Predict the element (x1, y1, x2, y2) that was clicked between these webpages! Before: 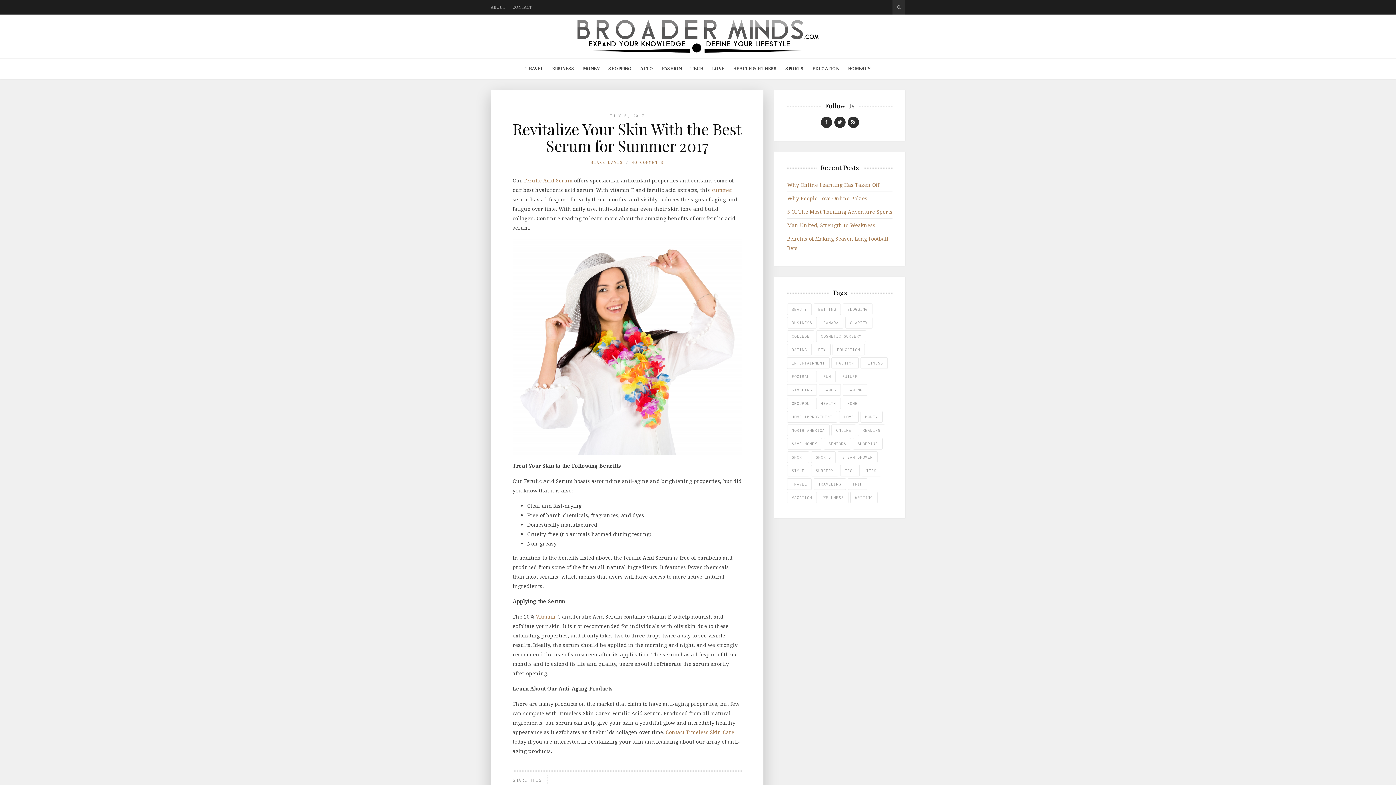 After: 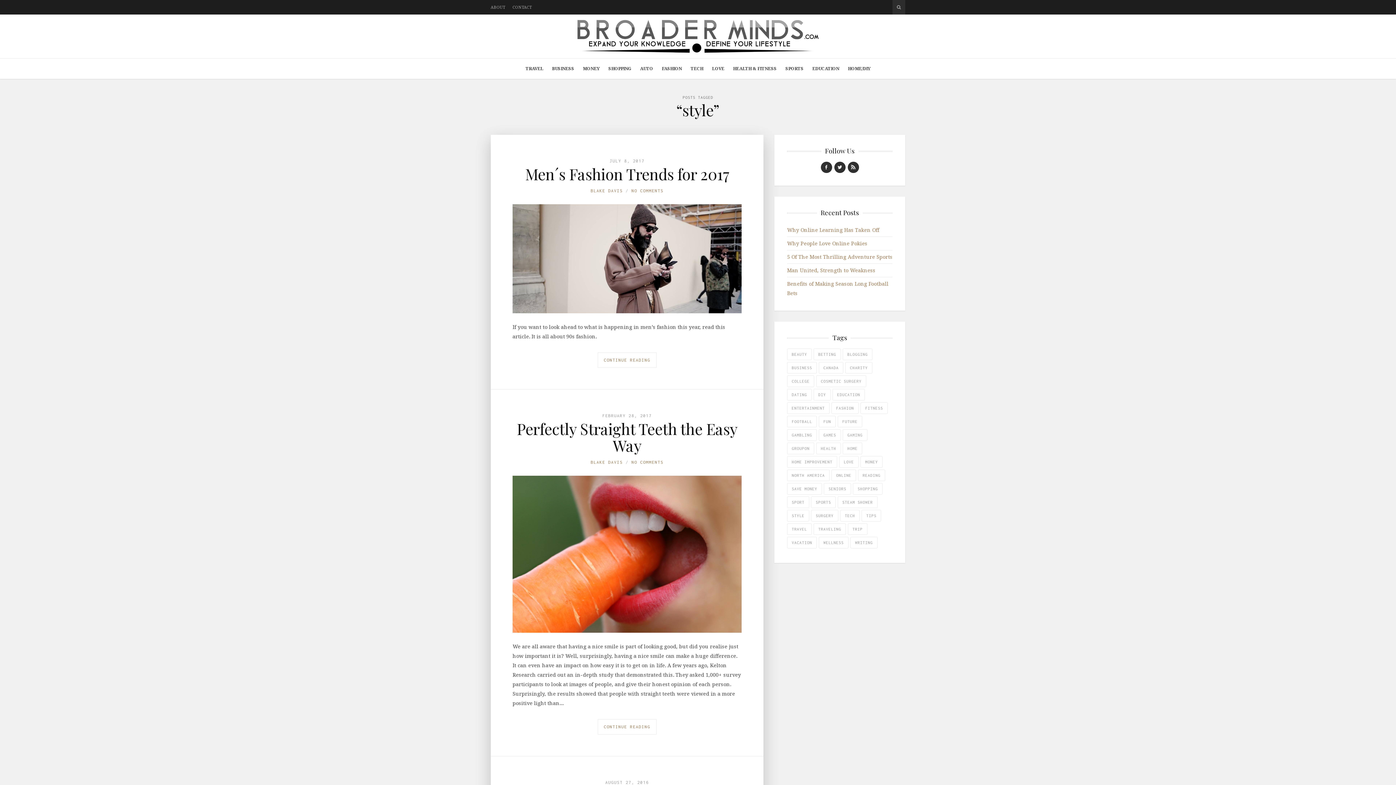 Action: bbox: (787, 465, 809, 476) label: style (5 items)